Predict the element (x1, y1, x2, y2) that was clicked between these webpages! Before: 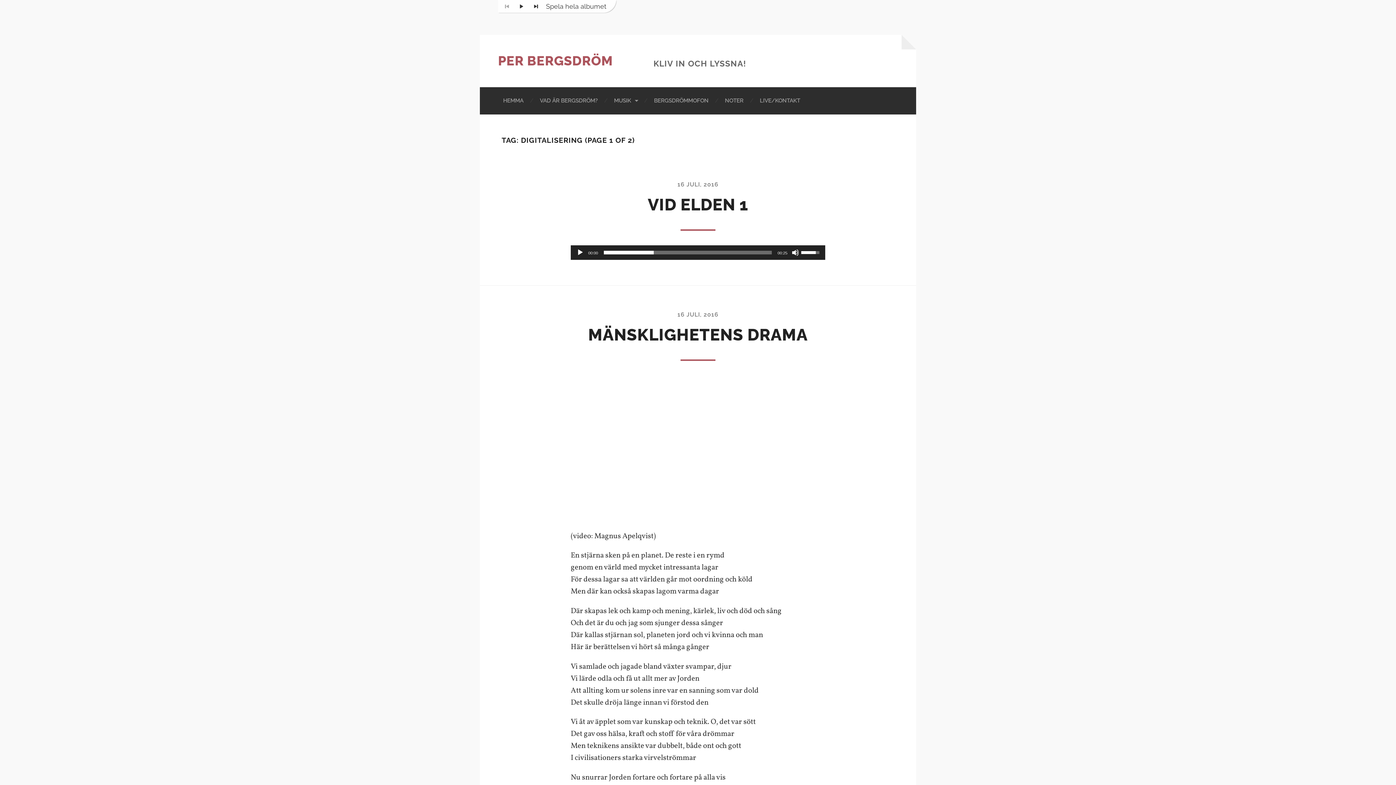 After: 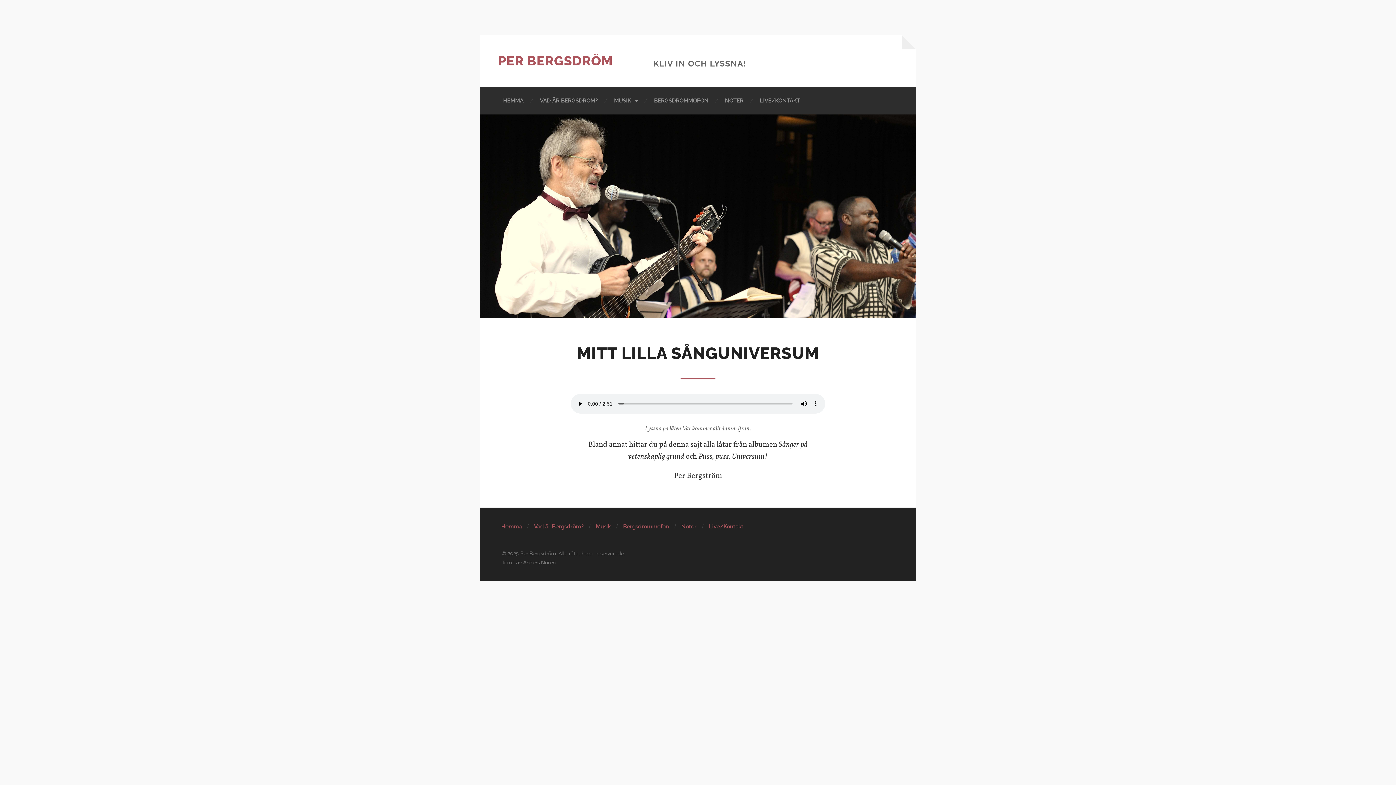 Action: bbox: (498, 53, 613, 68) label: PER BERGSDRÖM